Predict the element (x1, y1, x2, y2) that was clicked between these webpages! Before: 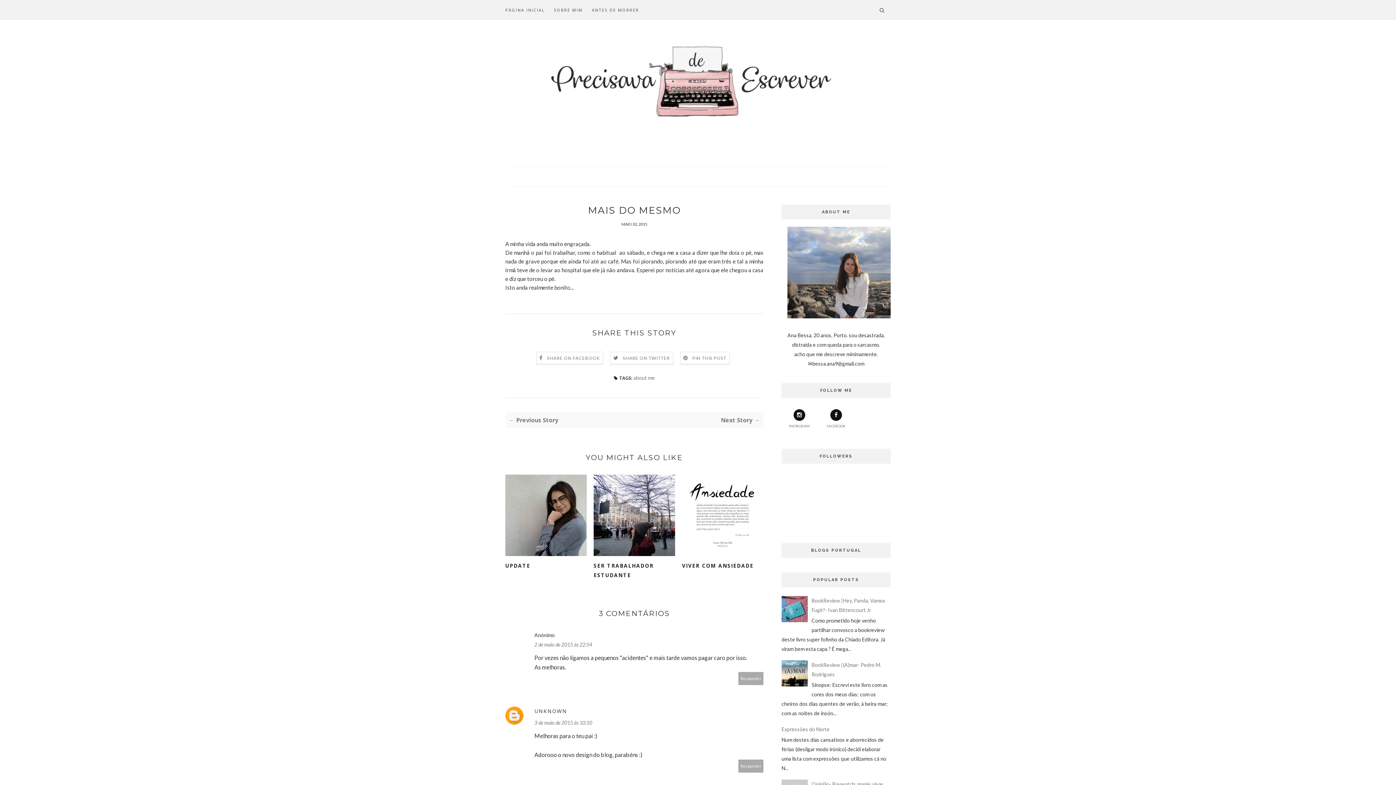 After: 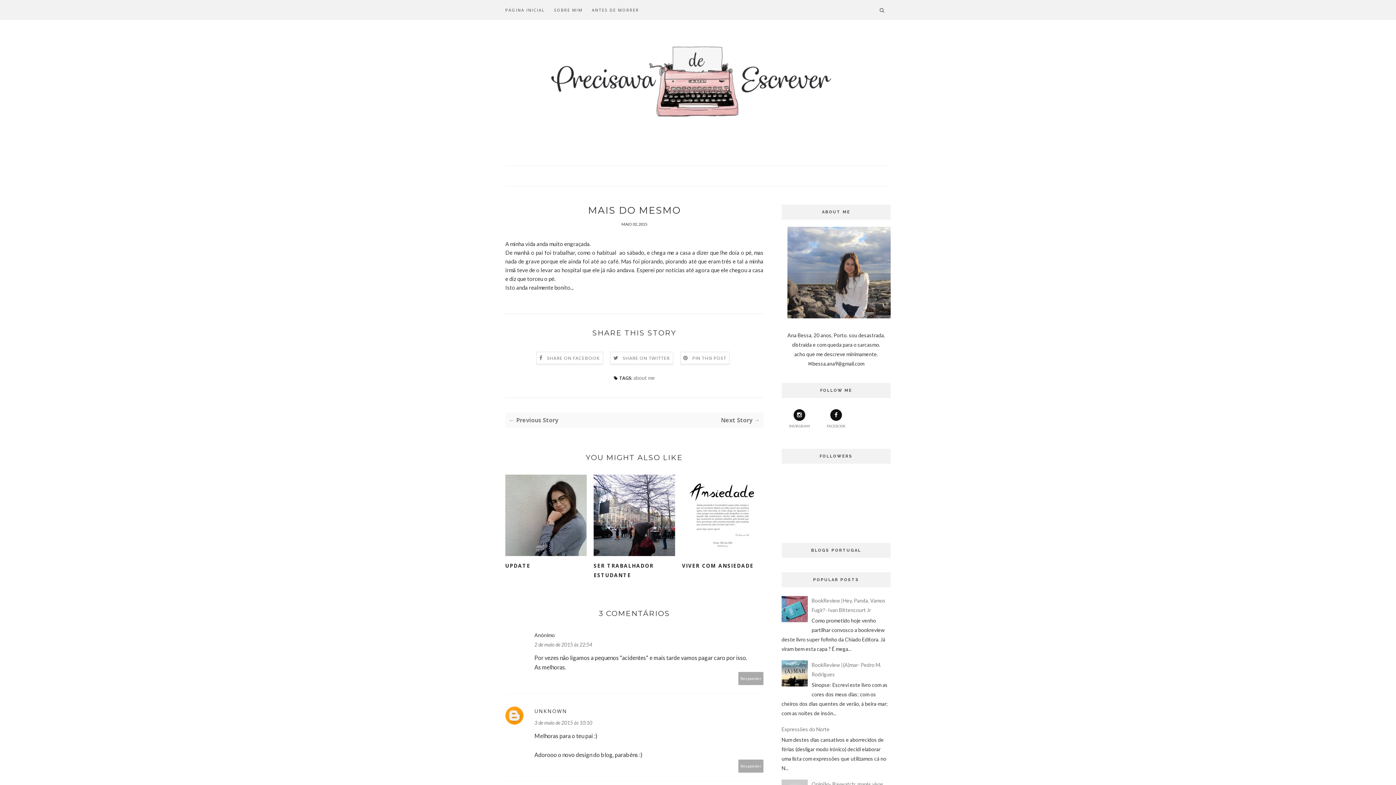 Action: bbox: (781, 681, 810, 688)